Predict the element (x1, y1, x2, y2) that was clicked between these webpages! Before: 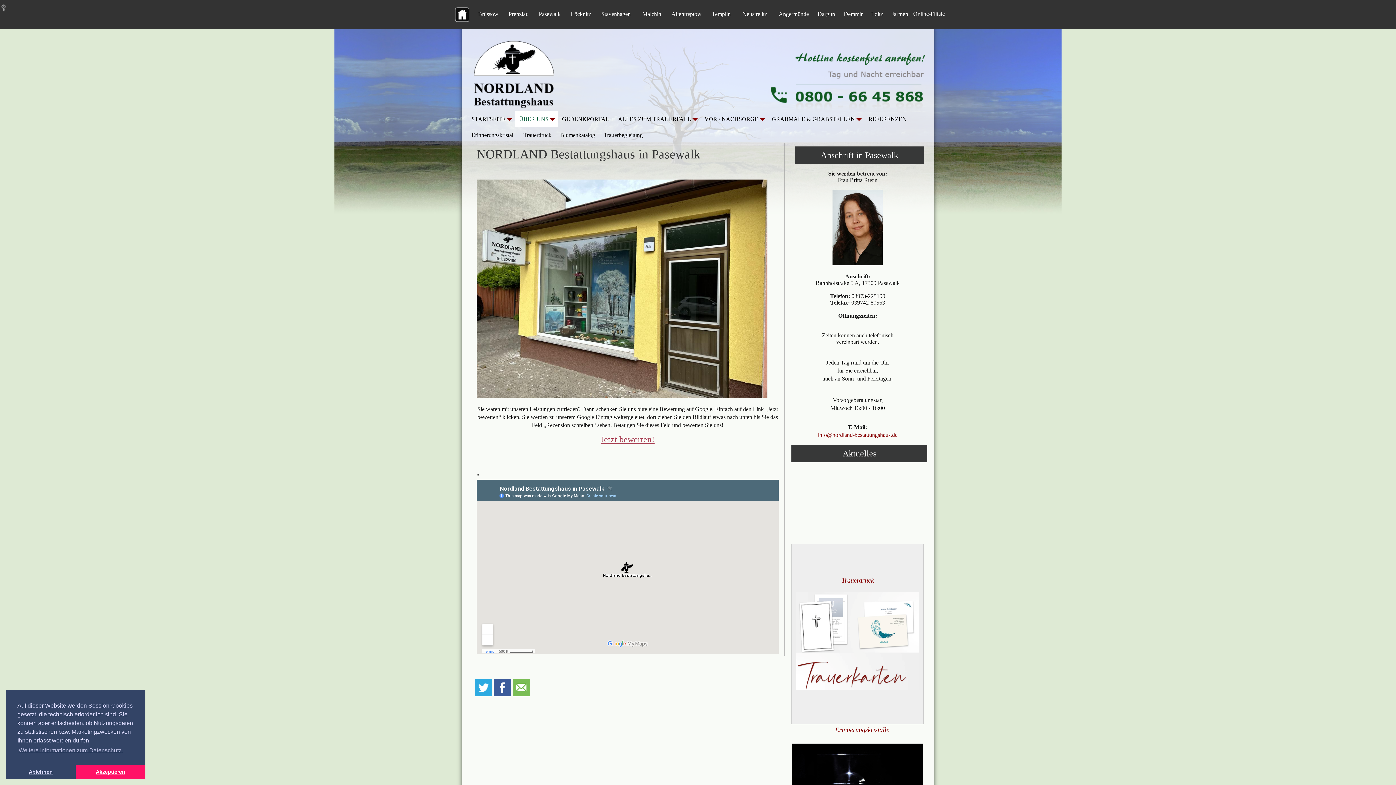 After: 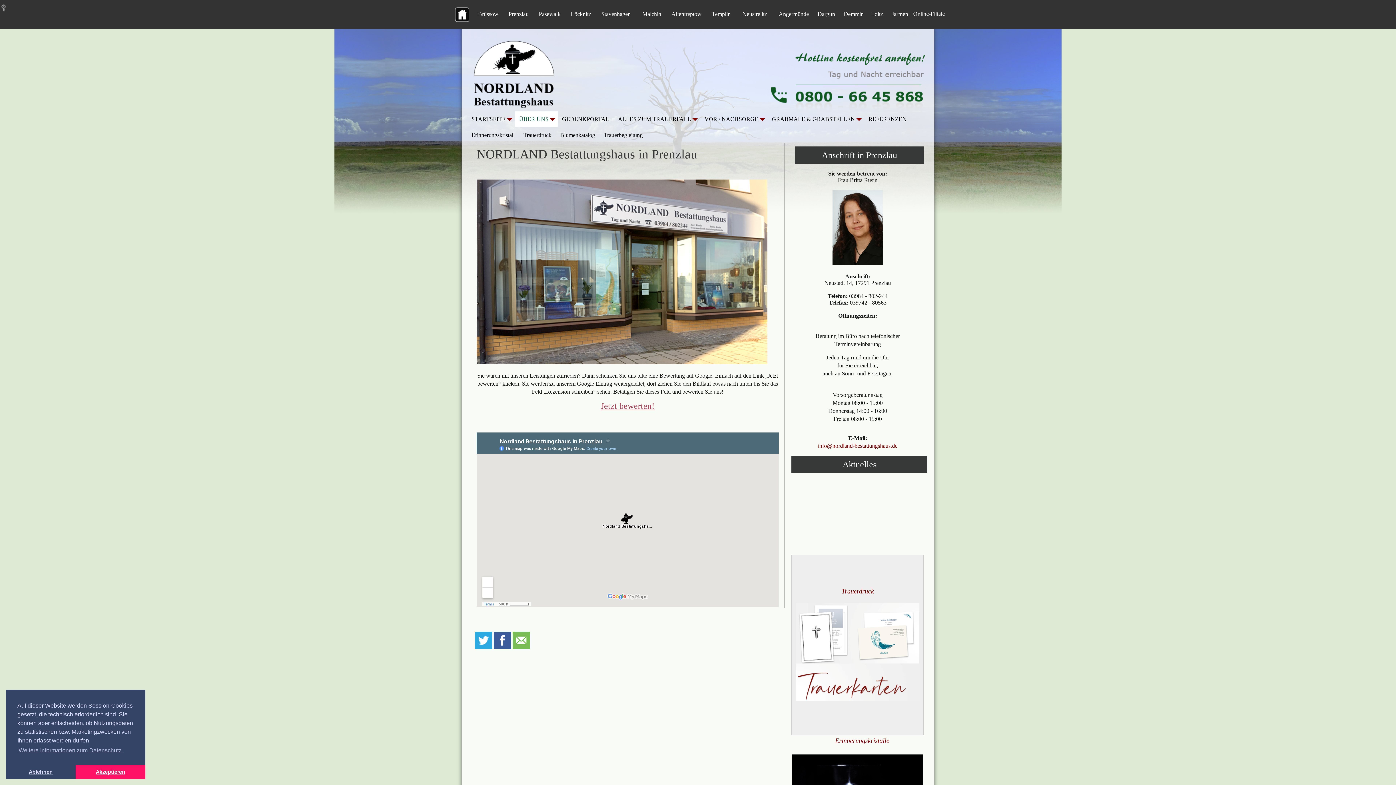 Action: bbox: (505, 10, 532, 18) label: Prenzlau